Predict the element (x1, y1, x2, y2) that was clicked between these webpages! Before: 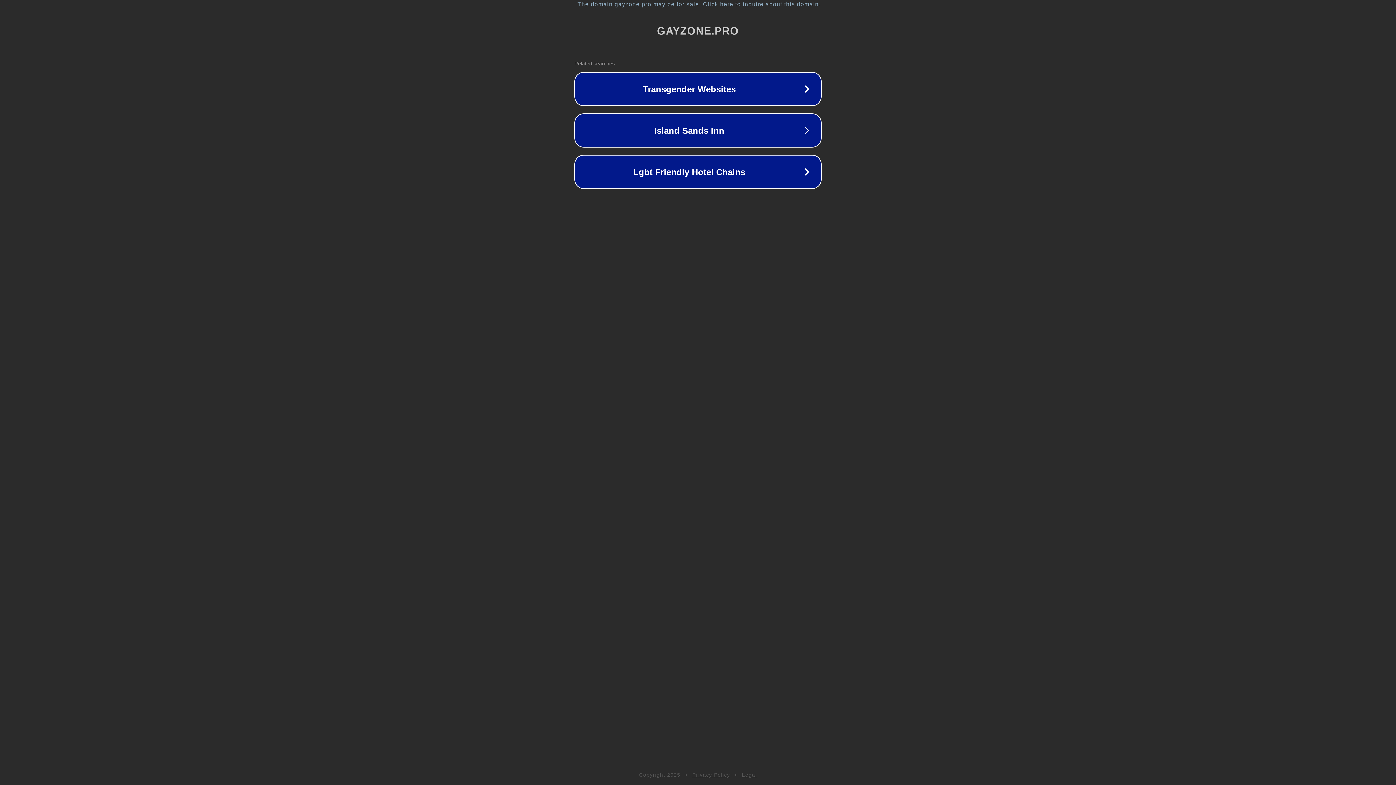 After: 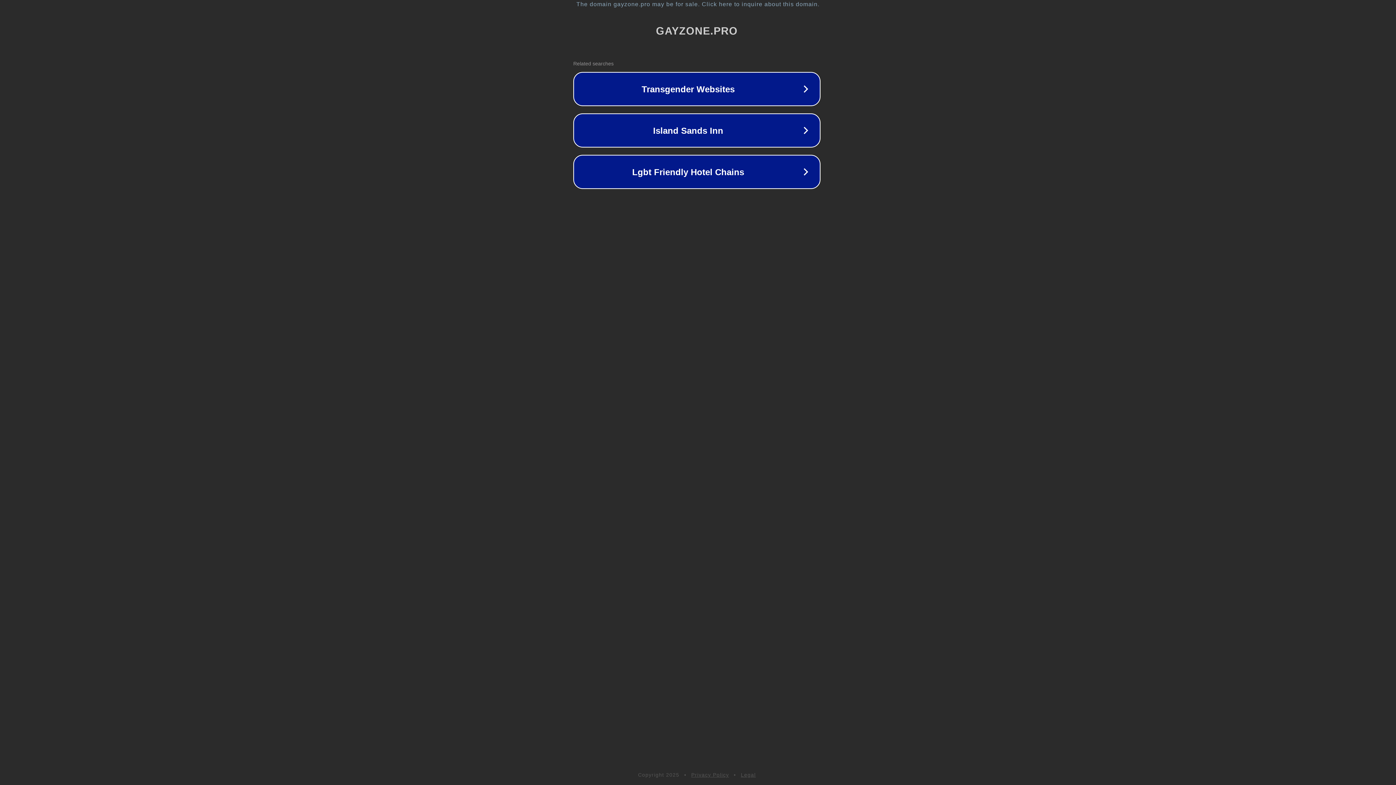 Action: bbox: (1, 1, 1397, 7) label: The domain gayzone.pro may be for sale. Click here to inquire about this domain.